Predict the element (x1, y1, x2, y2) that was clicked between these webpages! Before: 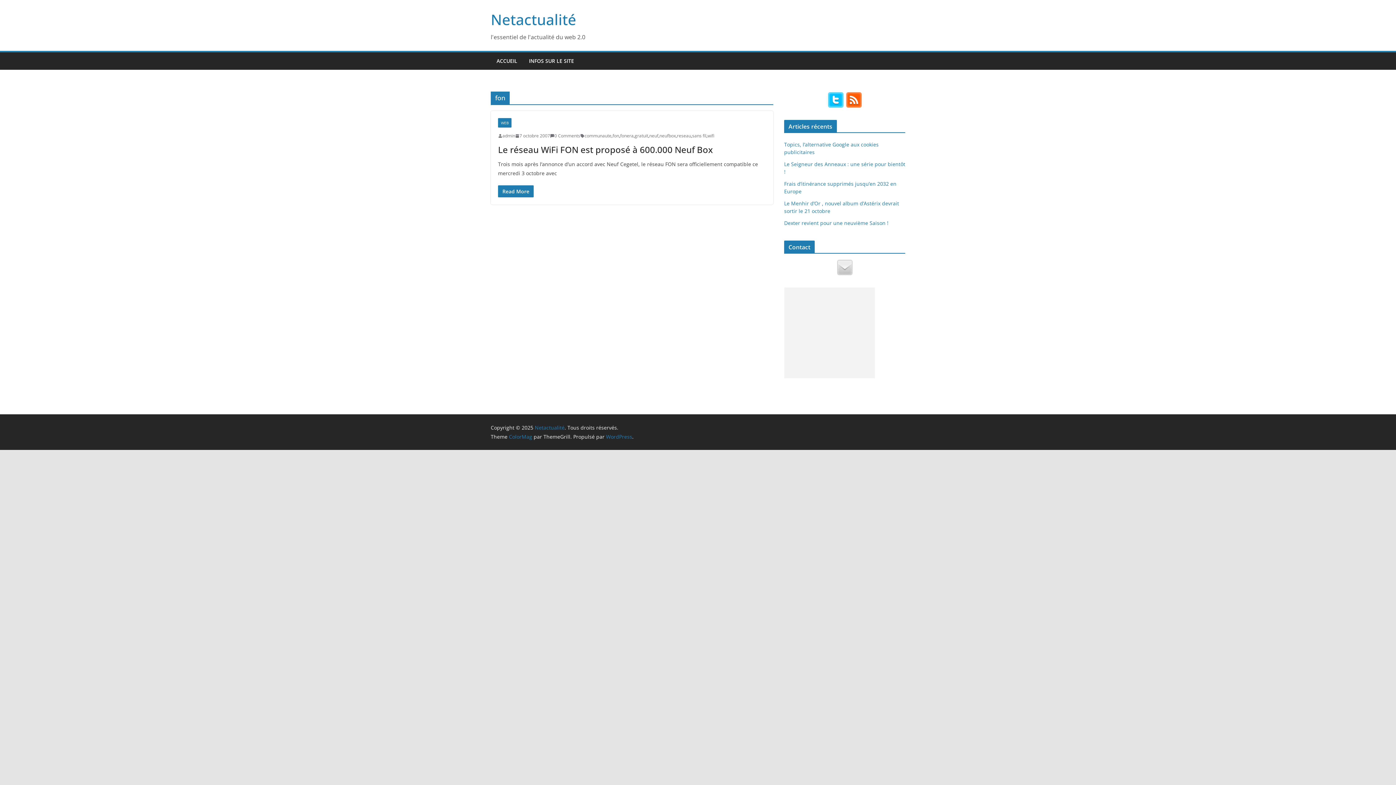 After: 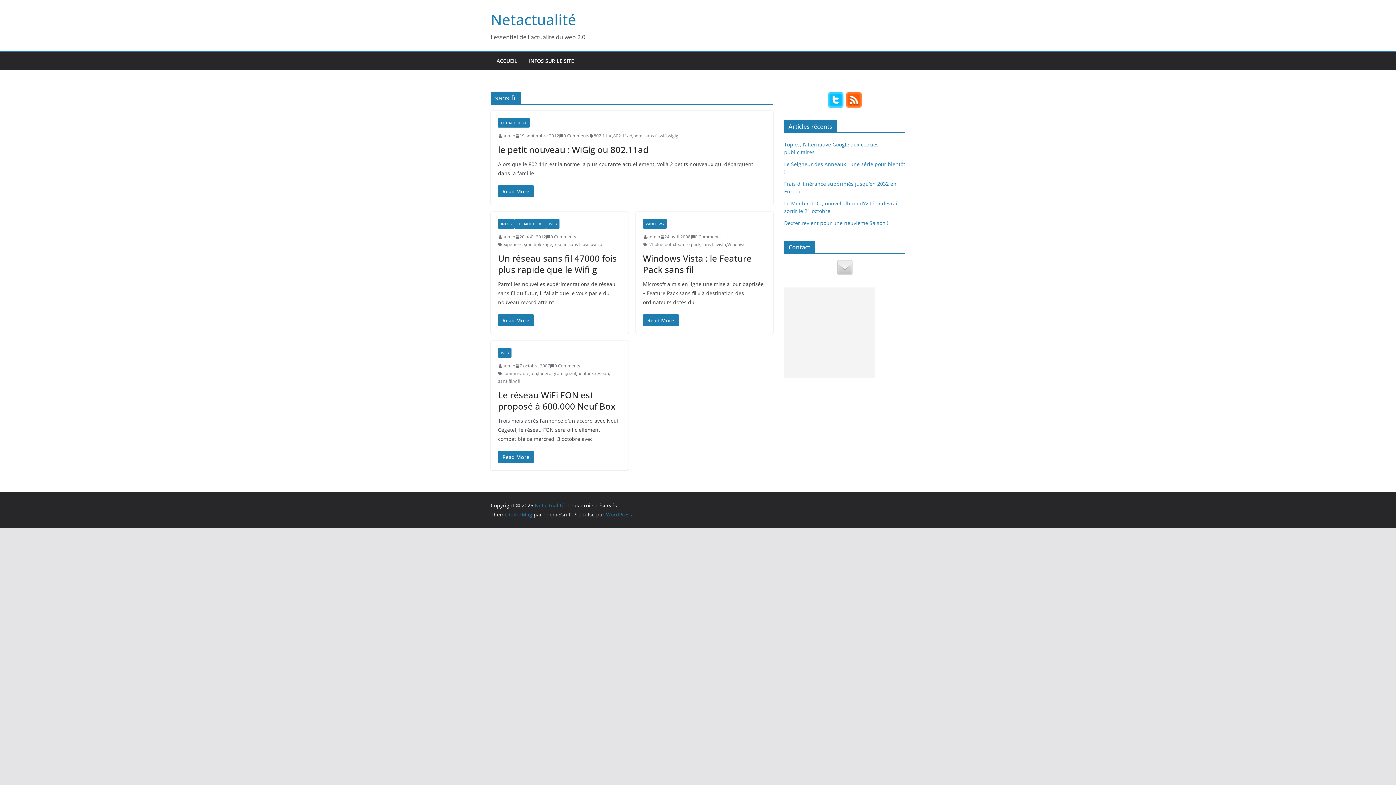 Action: bbox: (692, 132, 706, 139) label: sans fil